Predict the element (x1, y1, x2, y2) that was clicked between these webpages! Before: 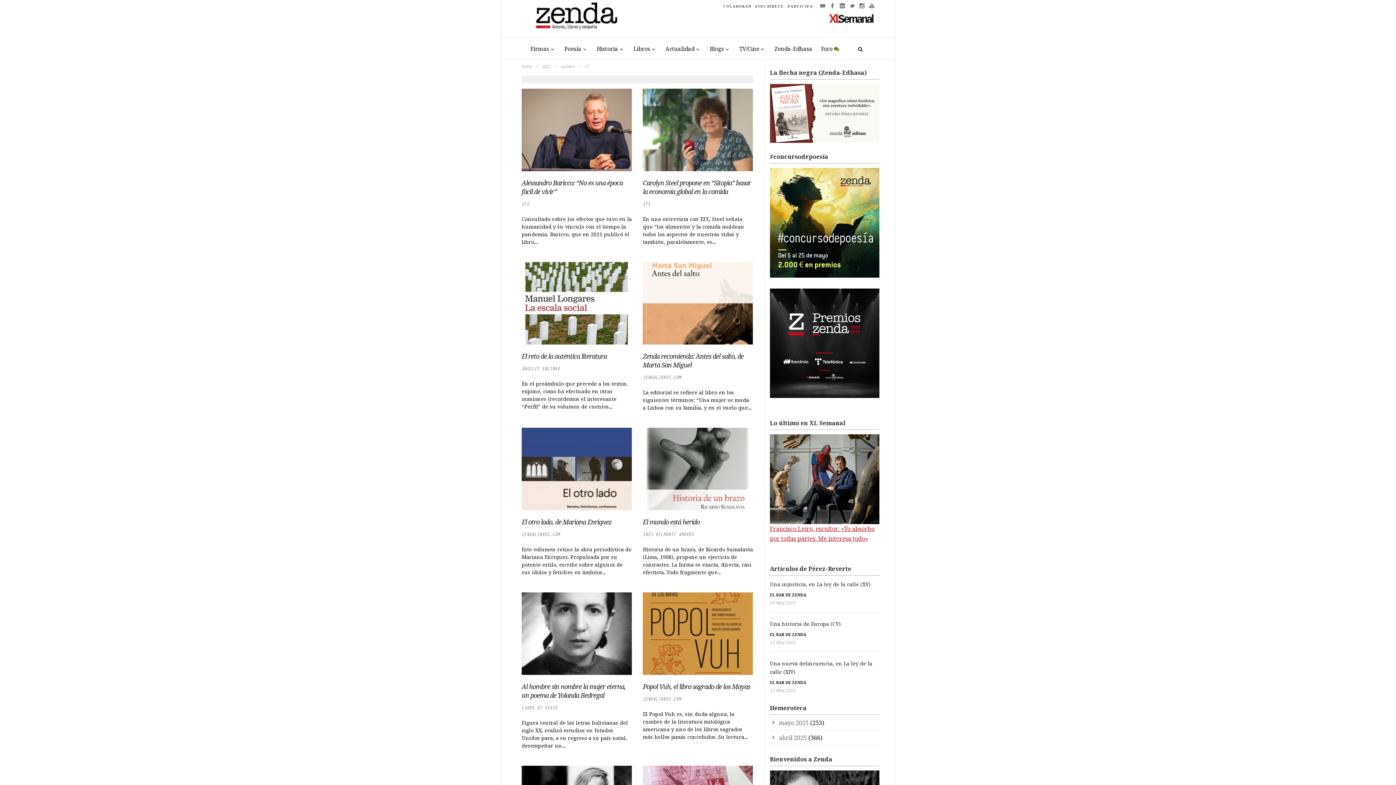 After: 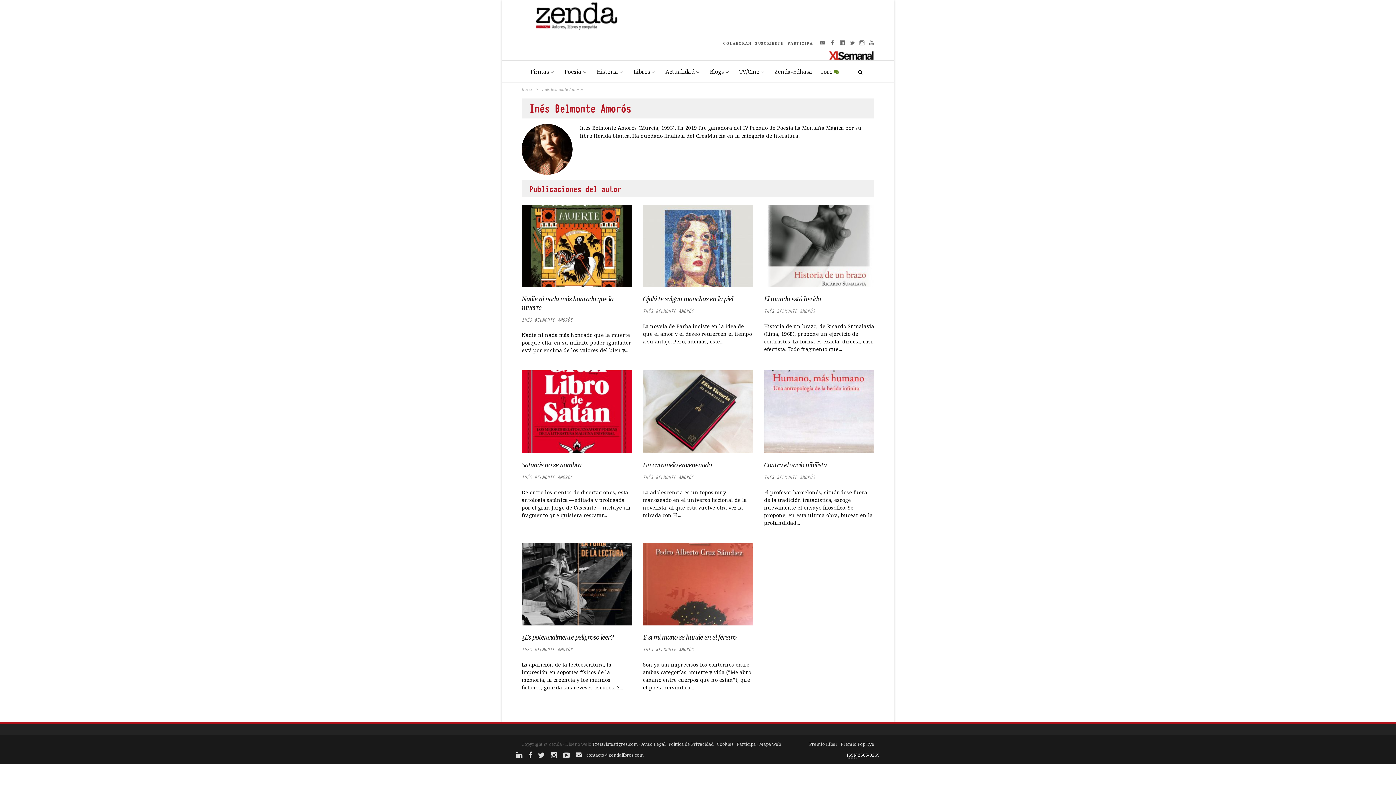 Action: label: INÉS BELMONTE AMORÓS bbox: (643, 531, 693, 537)